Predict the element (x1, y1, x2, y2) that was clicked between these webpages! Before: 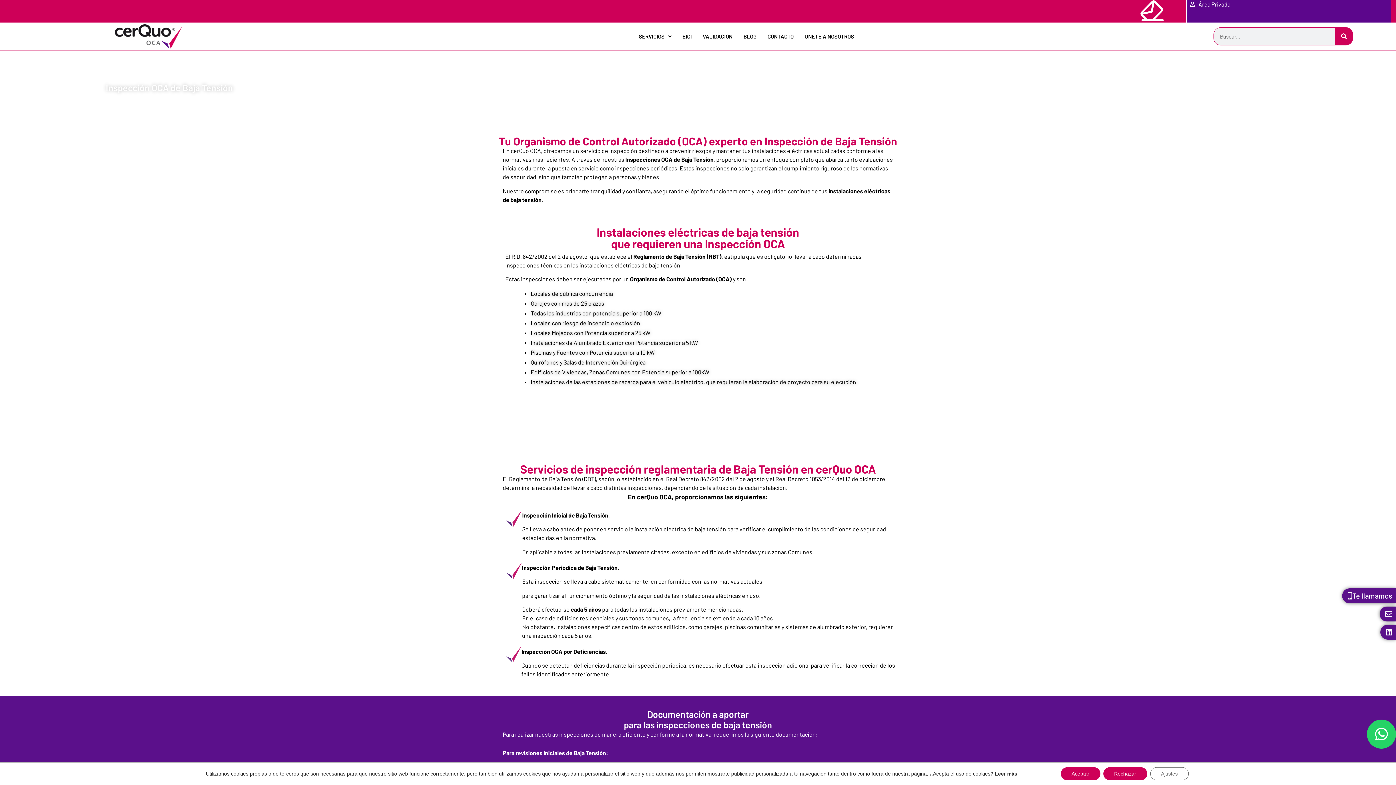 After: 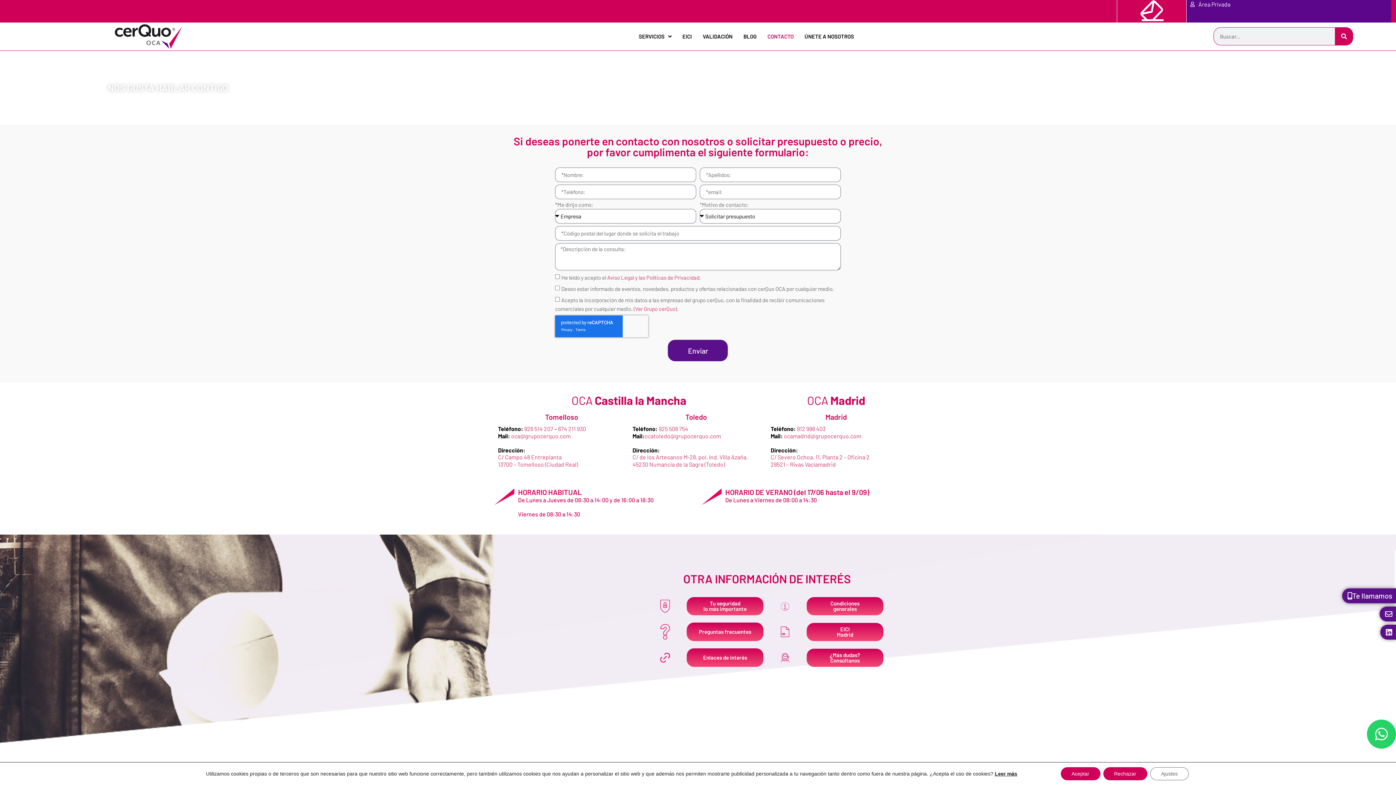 Action: bbox: (1117, -1, 1186, 22)